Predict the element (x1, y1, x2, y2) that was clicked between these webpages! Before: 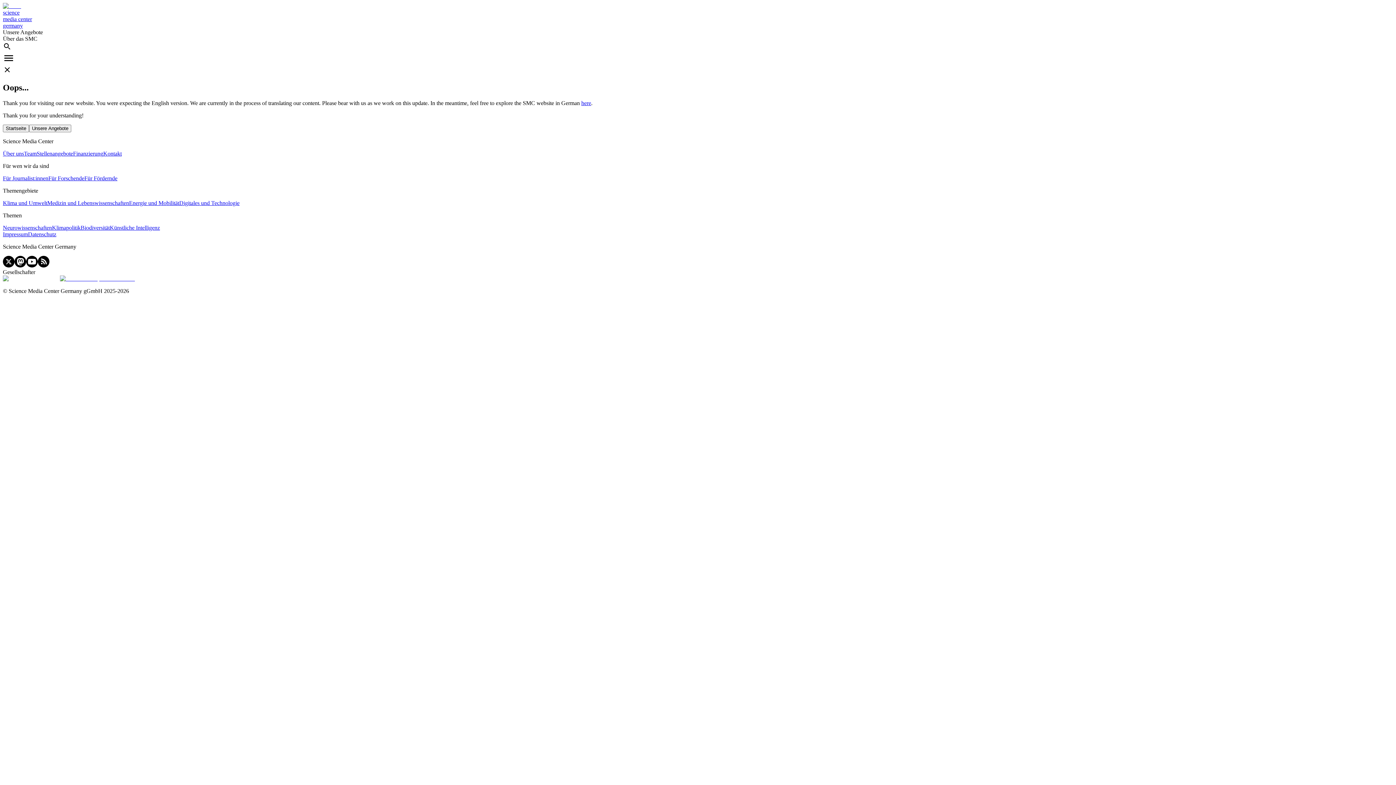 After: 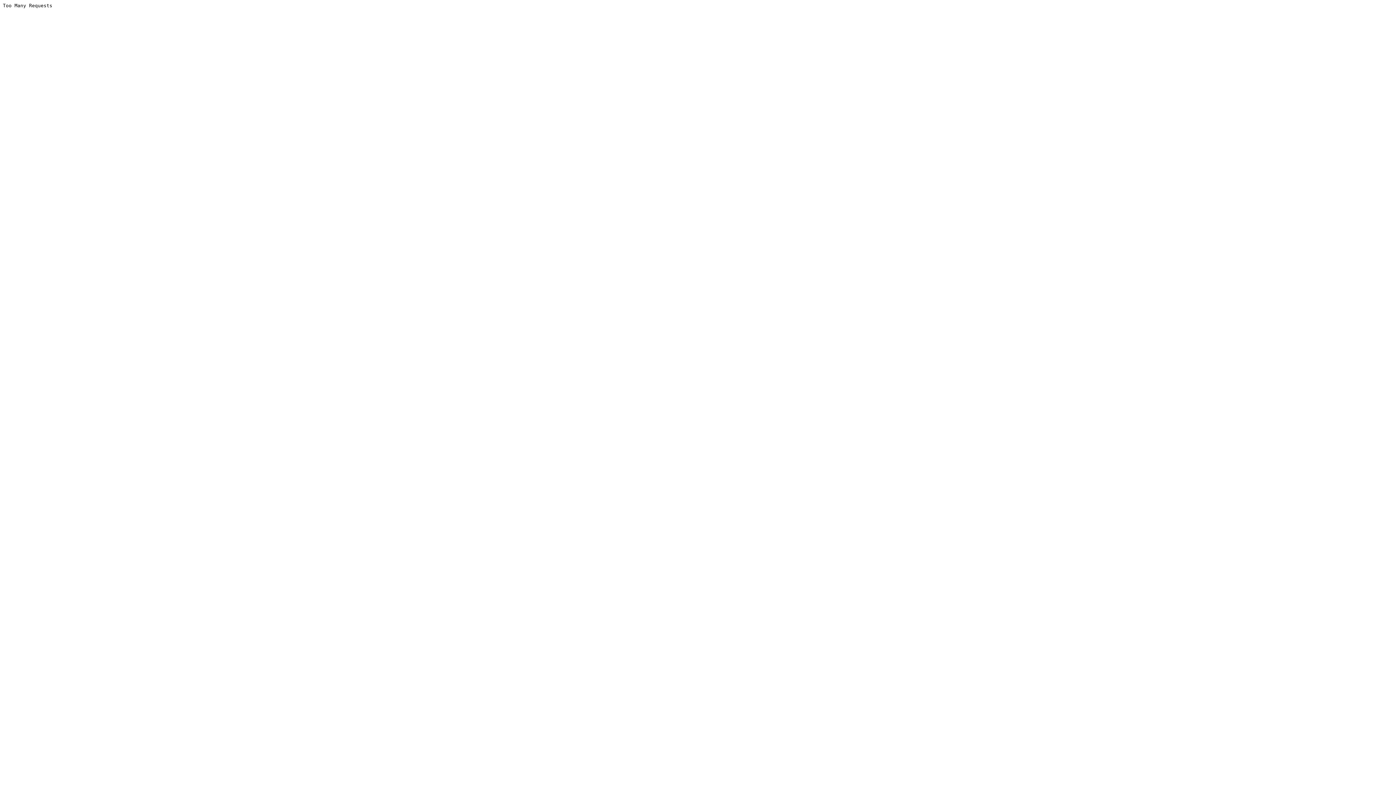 Action: bbox: (80, 224, 109, 230) label: Biodiversität